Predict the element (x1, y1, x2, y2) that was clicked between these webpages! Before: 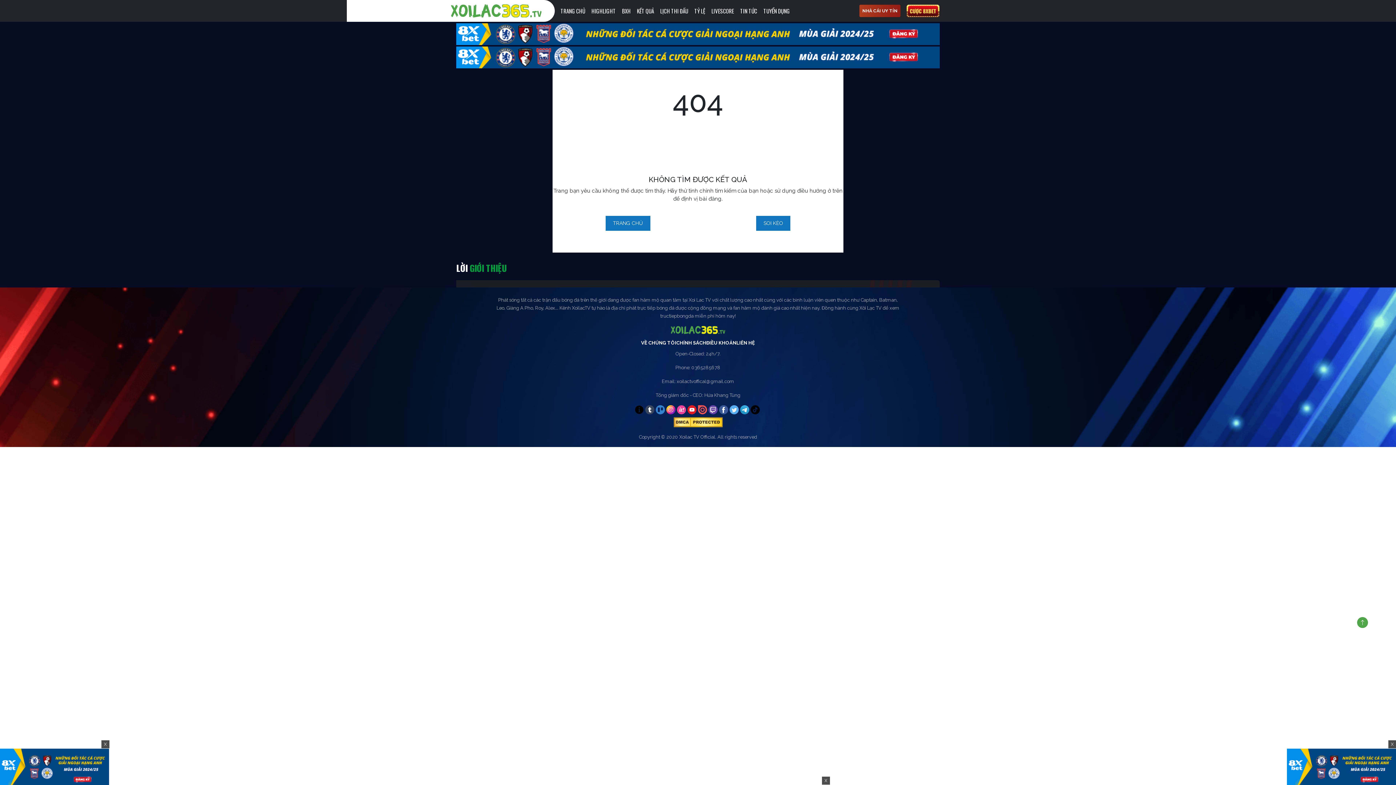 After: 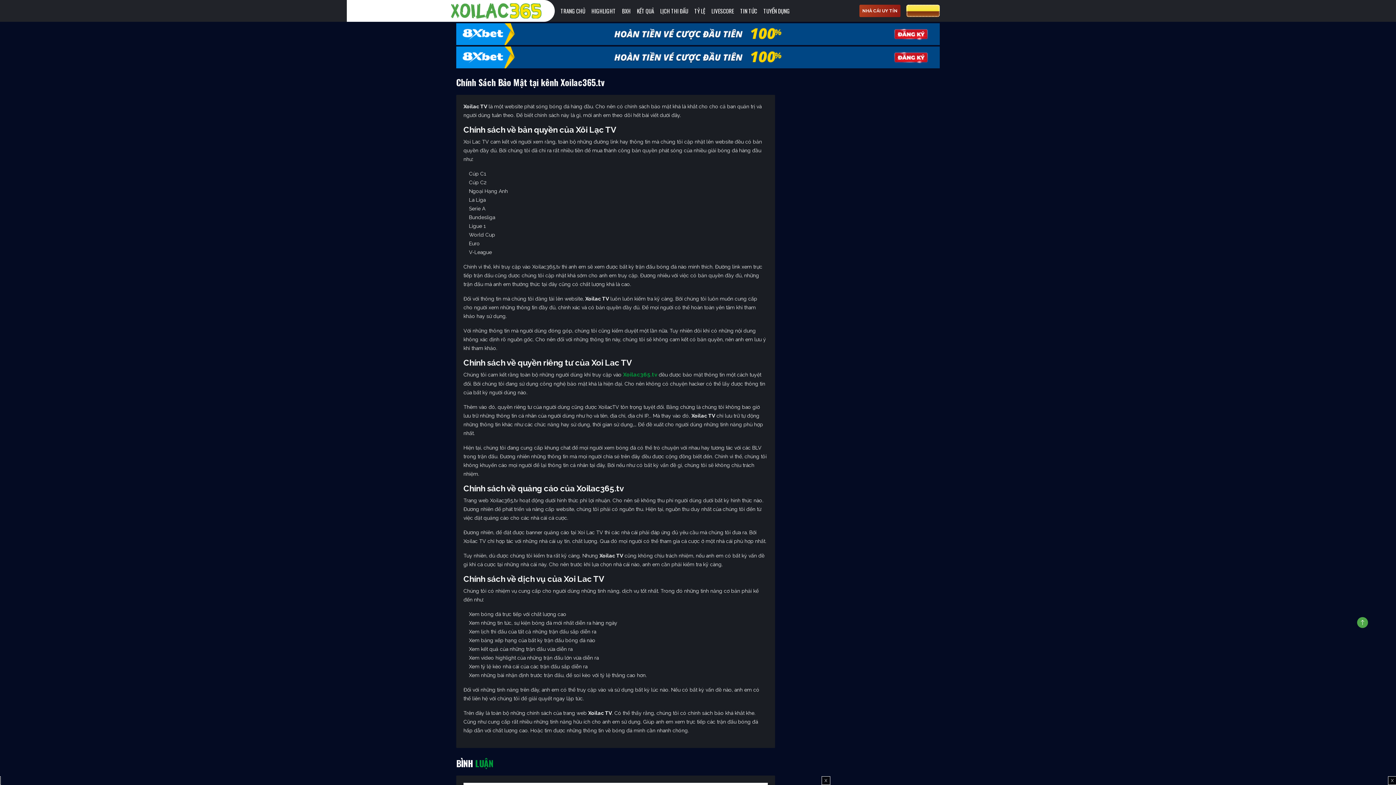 Action: bbox: (676, 339, 706, 346) label: CHÍNH SÁCH